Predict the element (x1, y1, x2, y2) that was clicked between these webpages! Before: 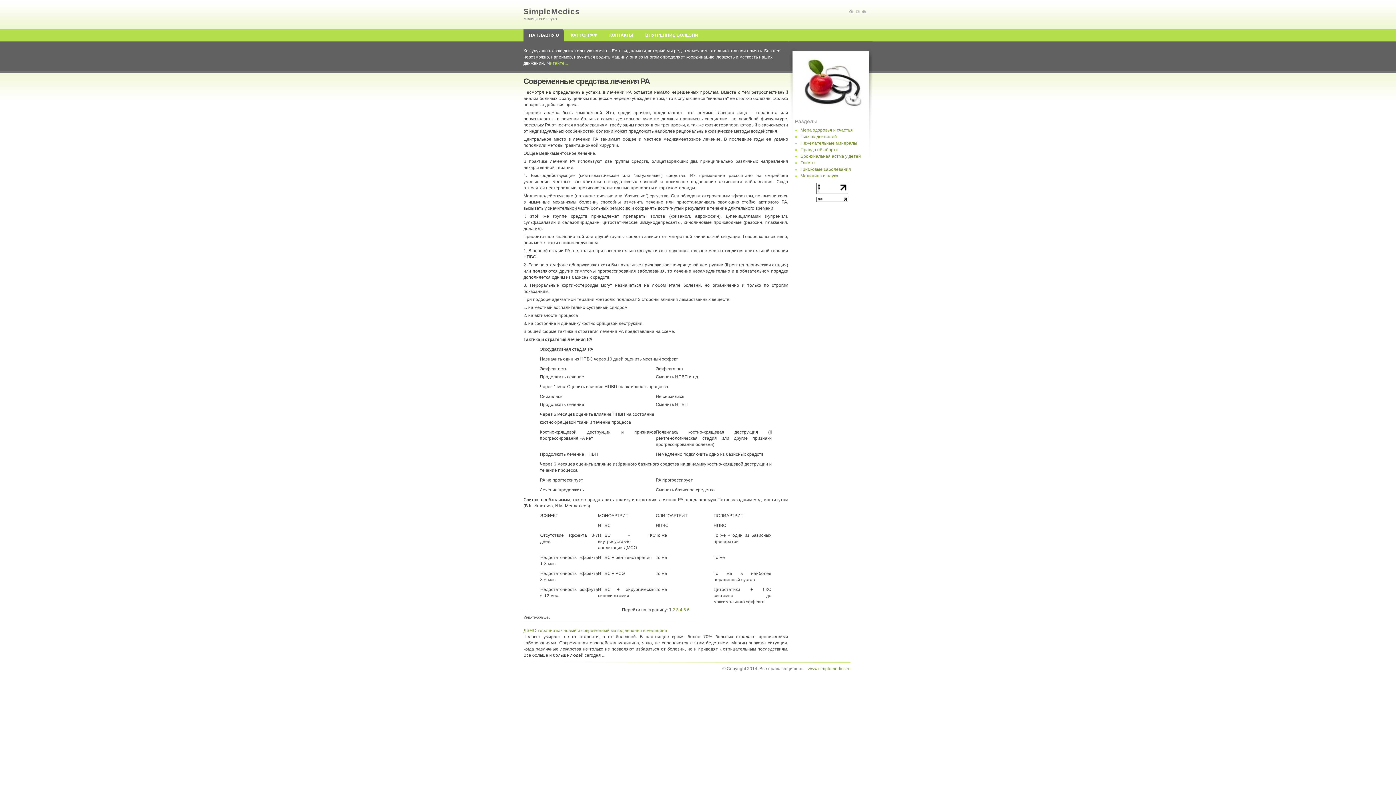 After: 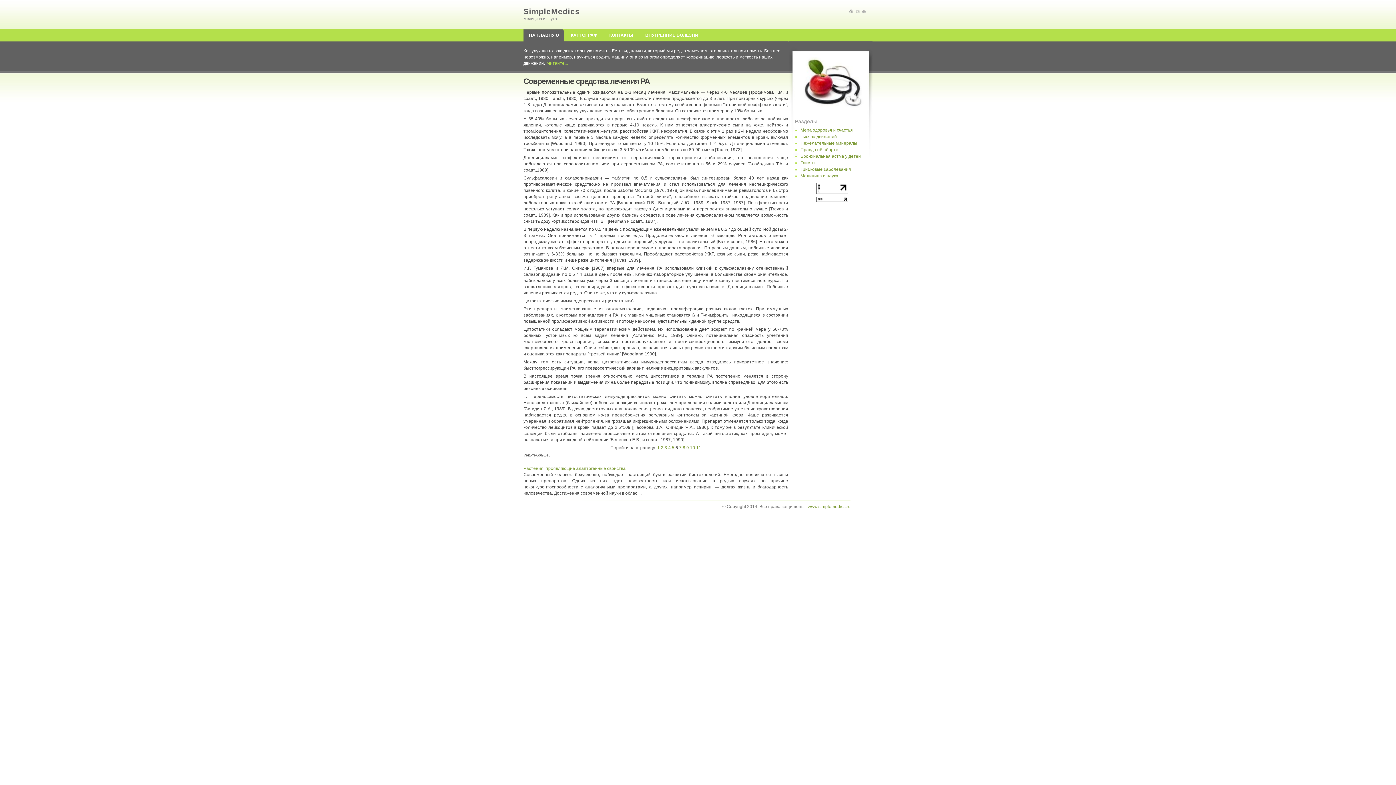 Action: label: 6 bbox: (687, 607, 689, 612)